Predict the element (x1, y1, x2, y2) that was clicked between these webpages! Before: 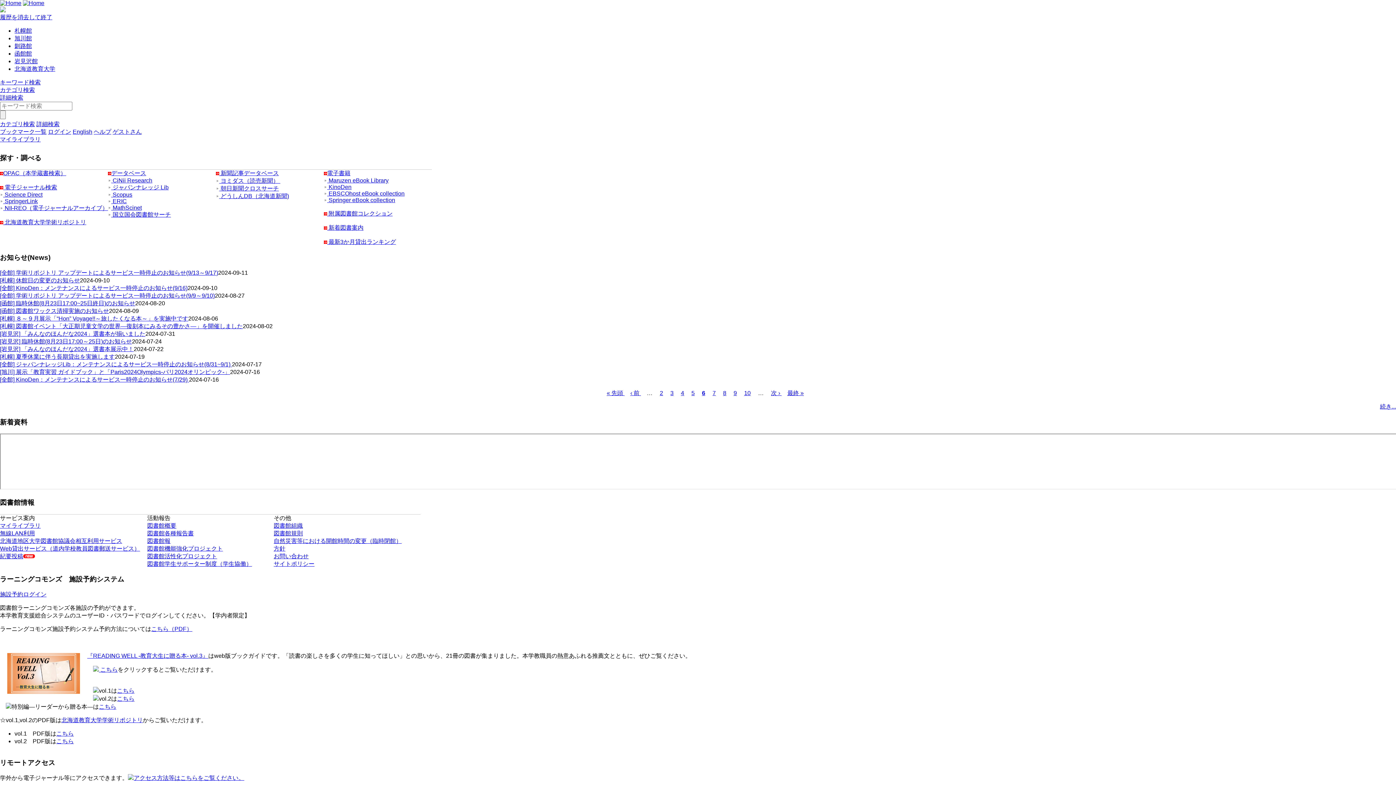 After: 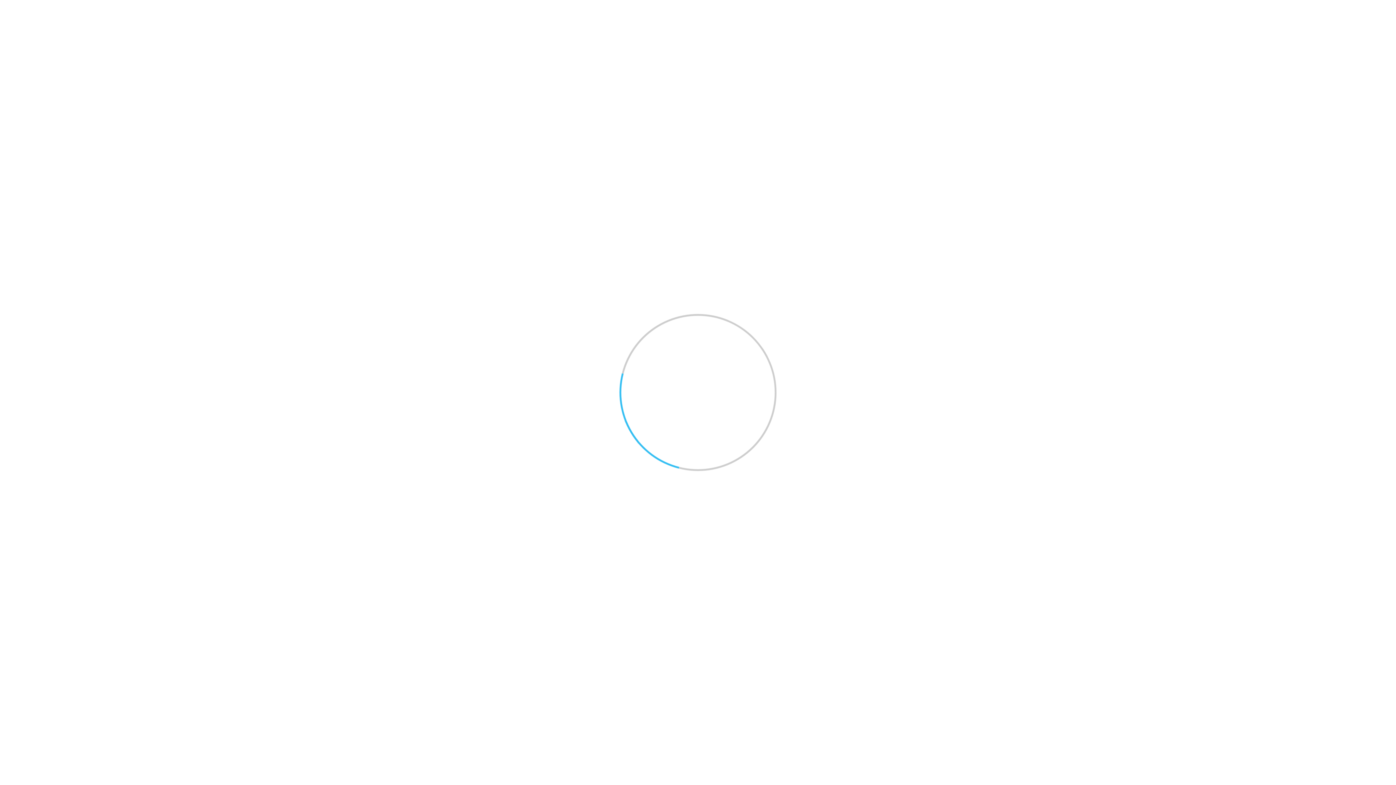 Action: label: こちら bbox: (56, 730, 73, 737)